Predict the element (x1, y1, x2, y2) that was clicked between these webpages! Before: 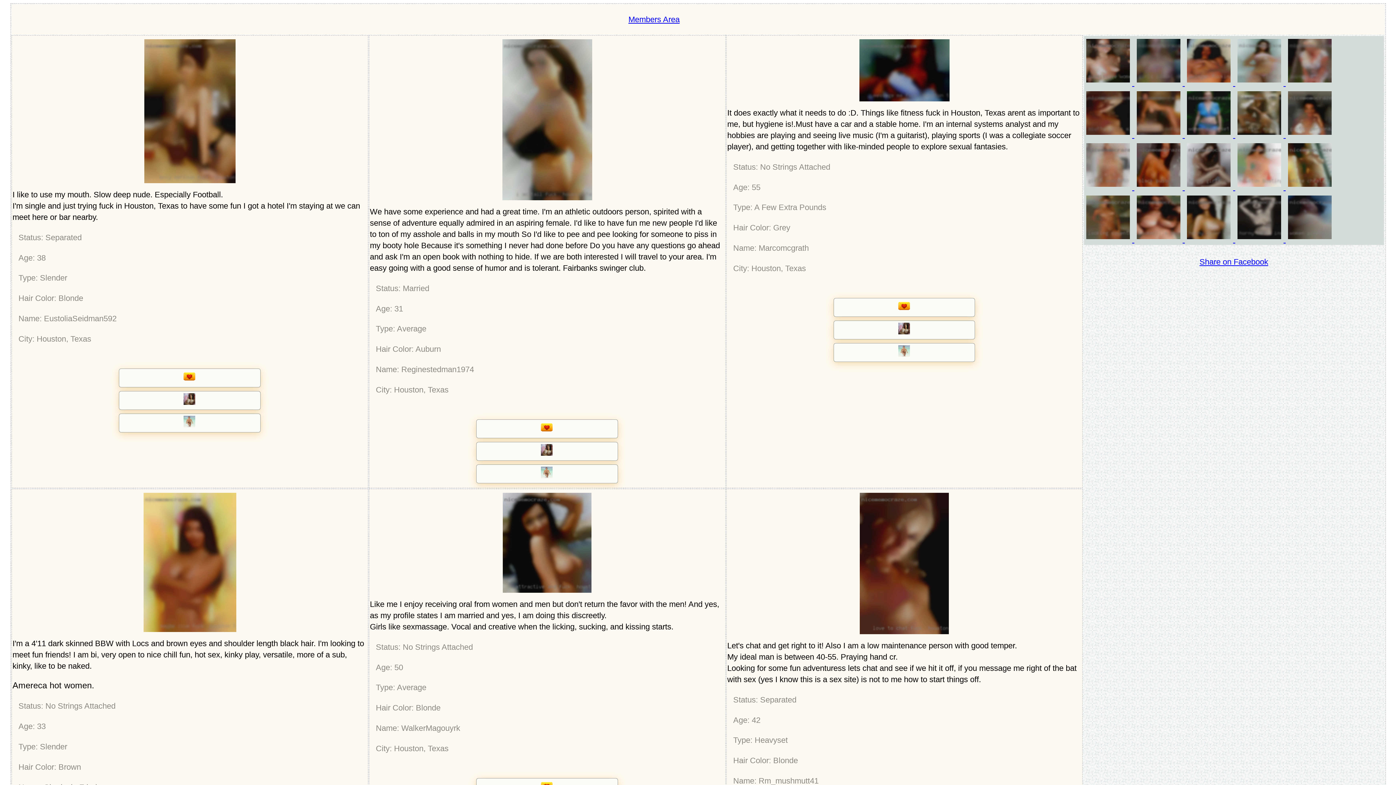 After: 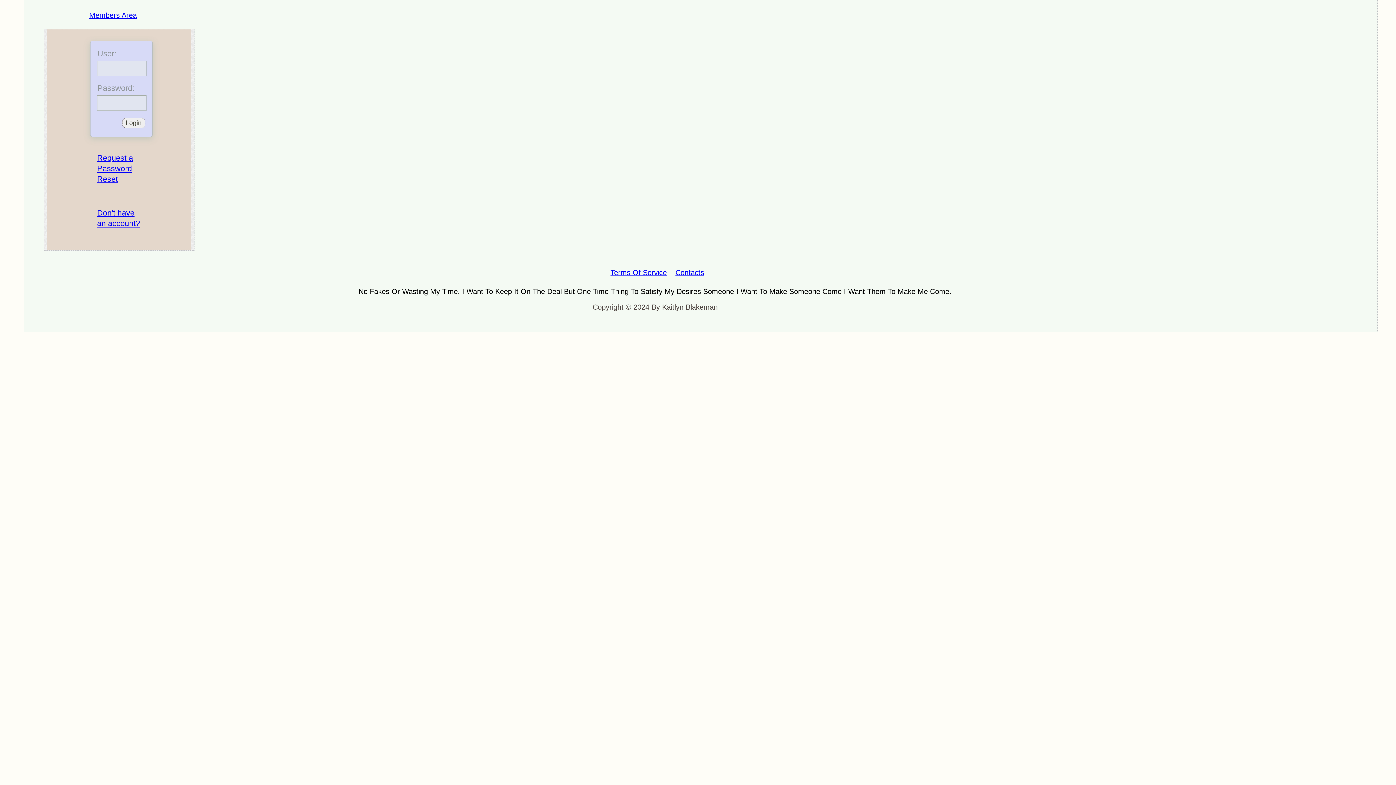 Action: bbox: (727, 343, 1081, 362)